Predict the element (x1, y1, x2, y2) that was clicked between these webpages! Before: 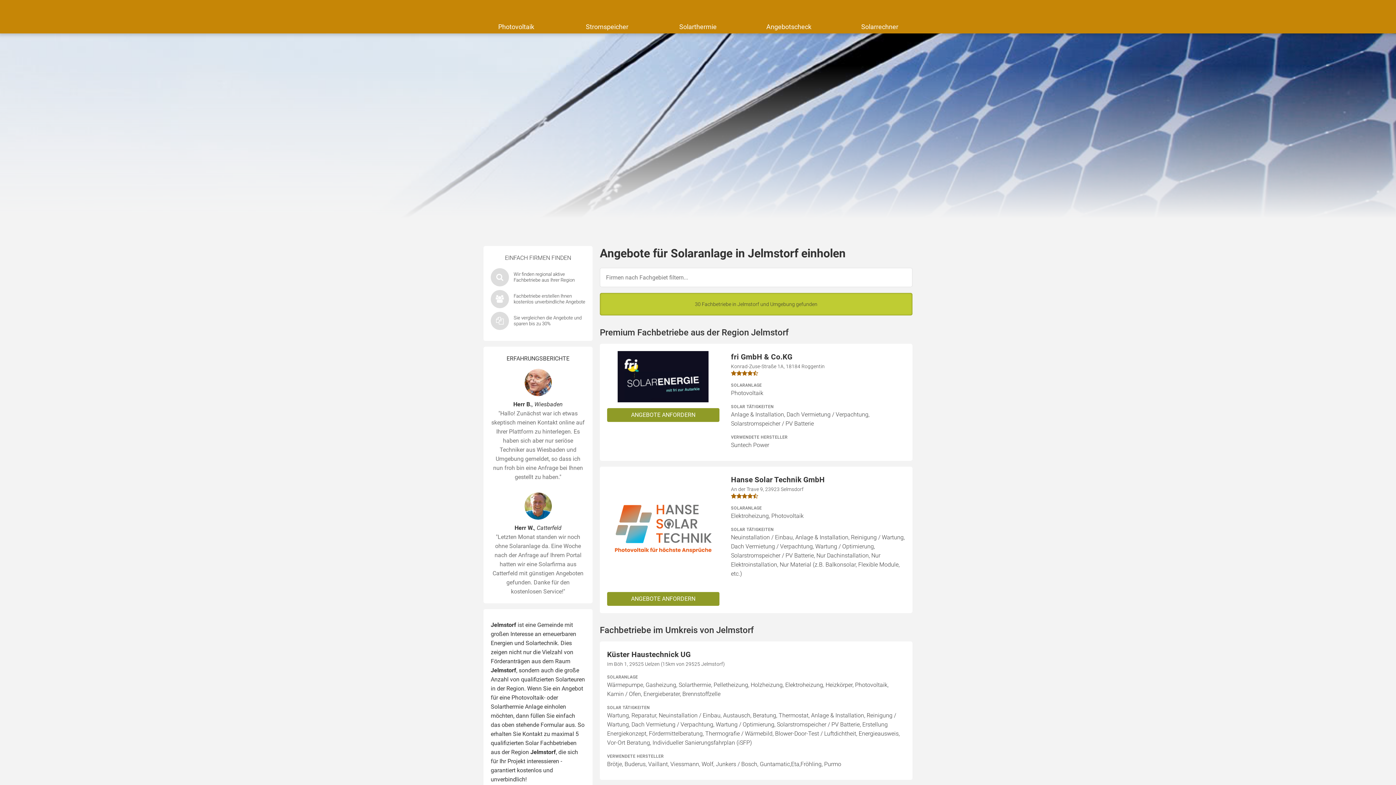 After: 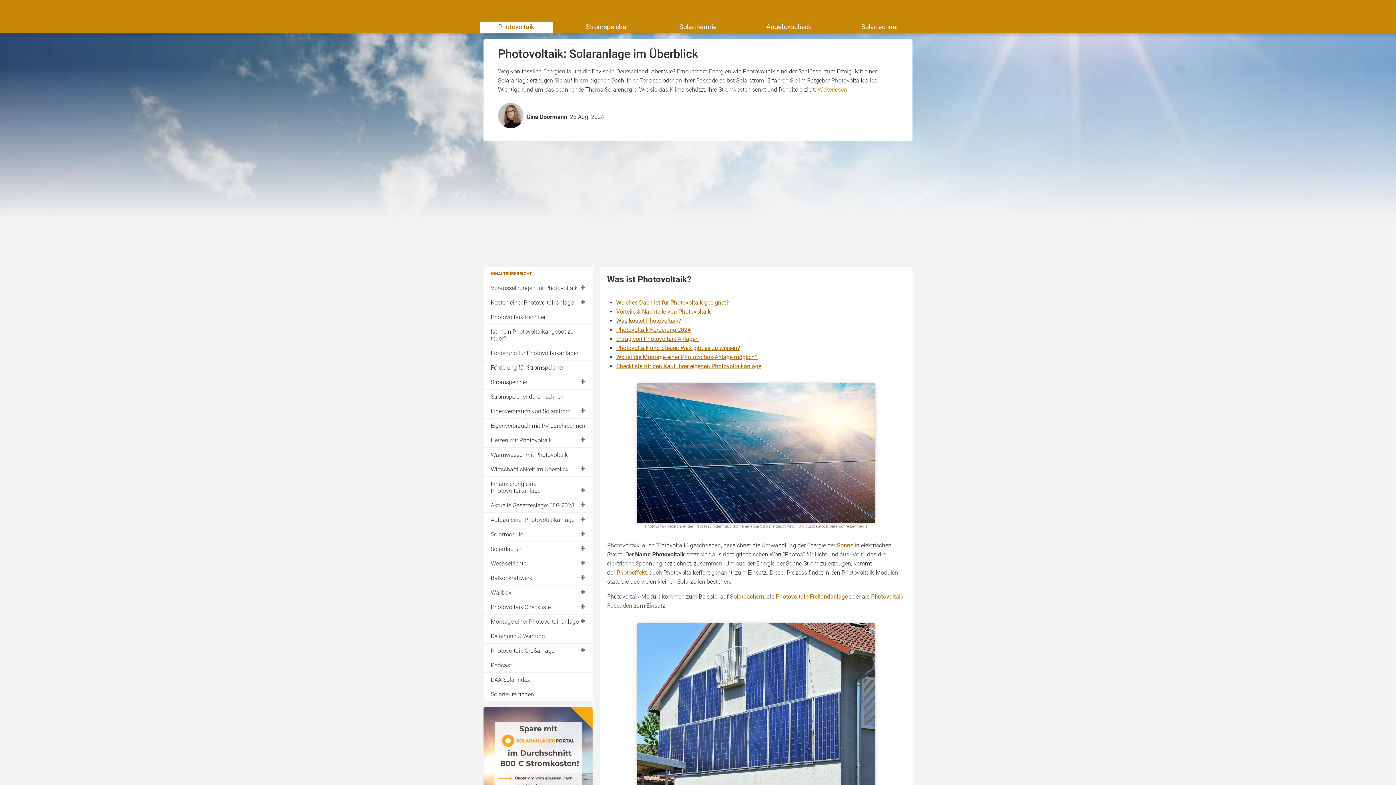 Action: label: Photovoltaik bbox: (480, 21, 552, 33)